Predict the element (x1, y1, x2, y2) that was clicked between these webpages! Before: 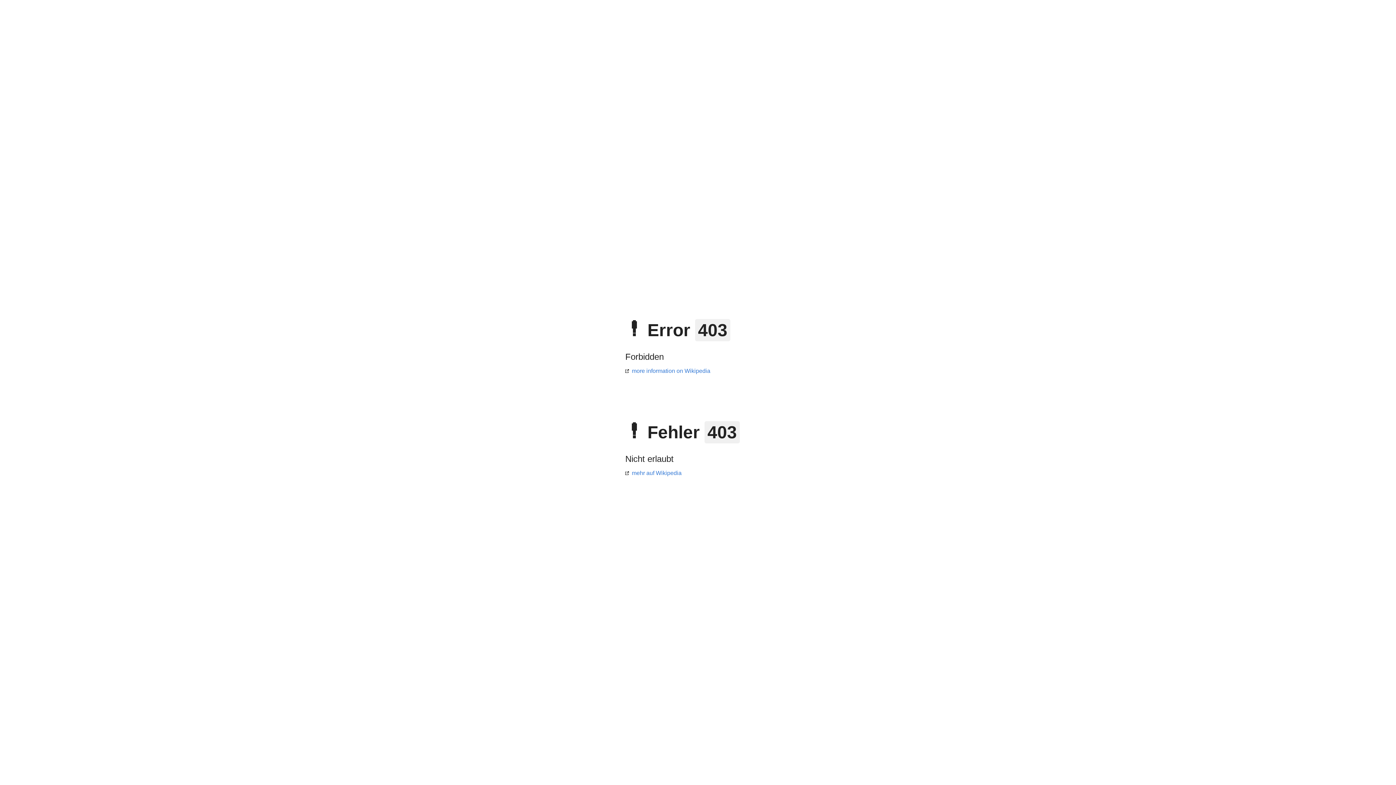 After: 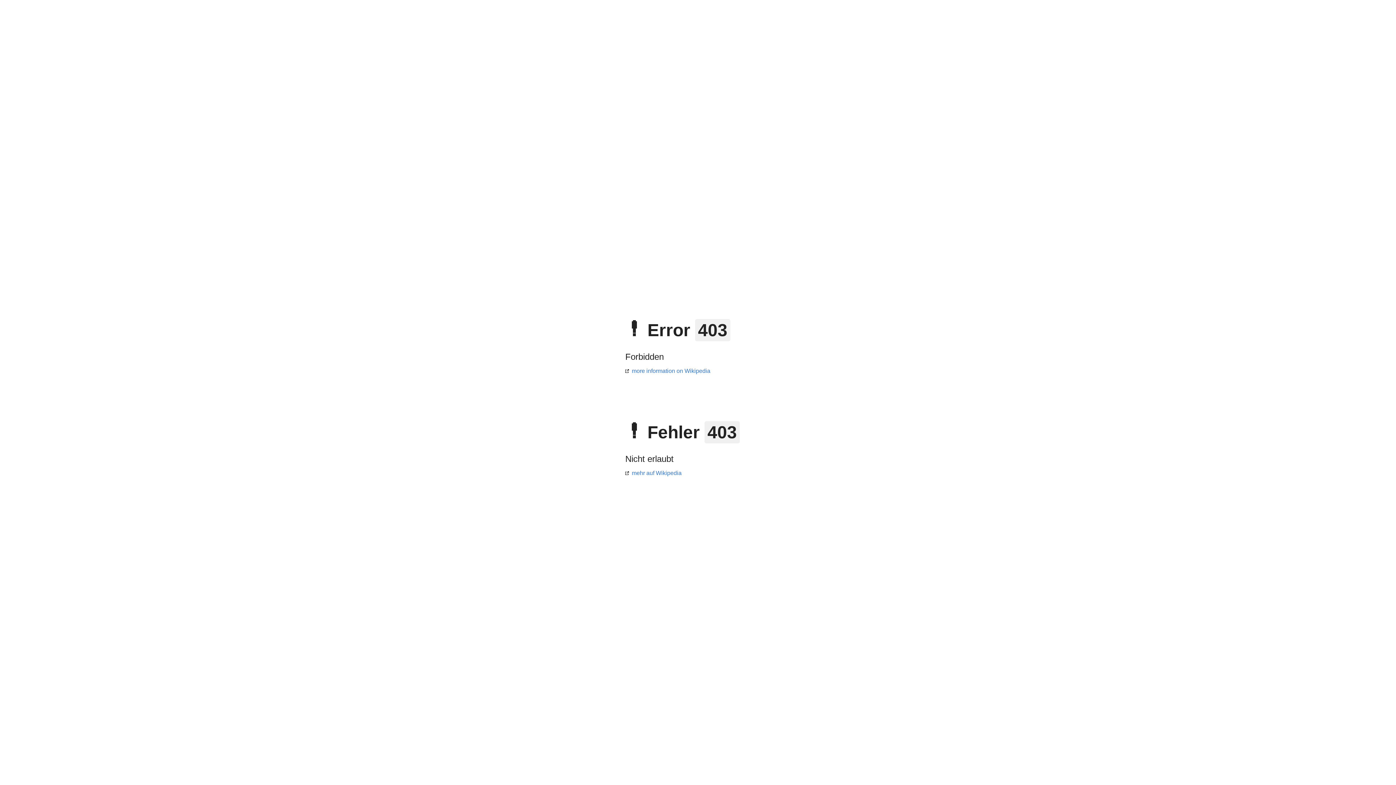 Action: label: mehr auf Wikipedia bbox: (625, 470, 681, 476)